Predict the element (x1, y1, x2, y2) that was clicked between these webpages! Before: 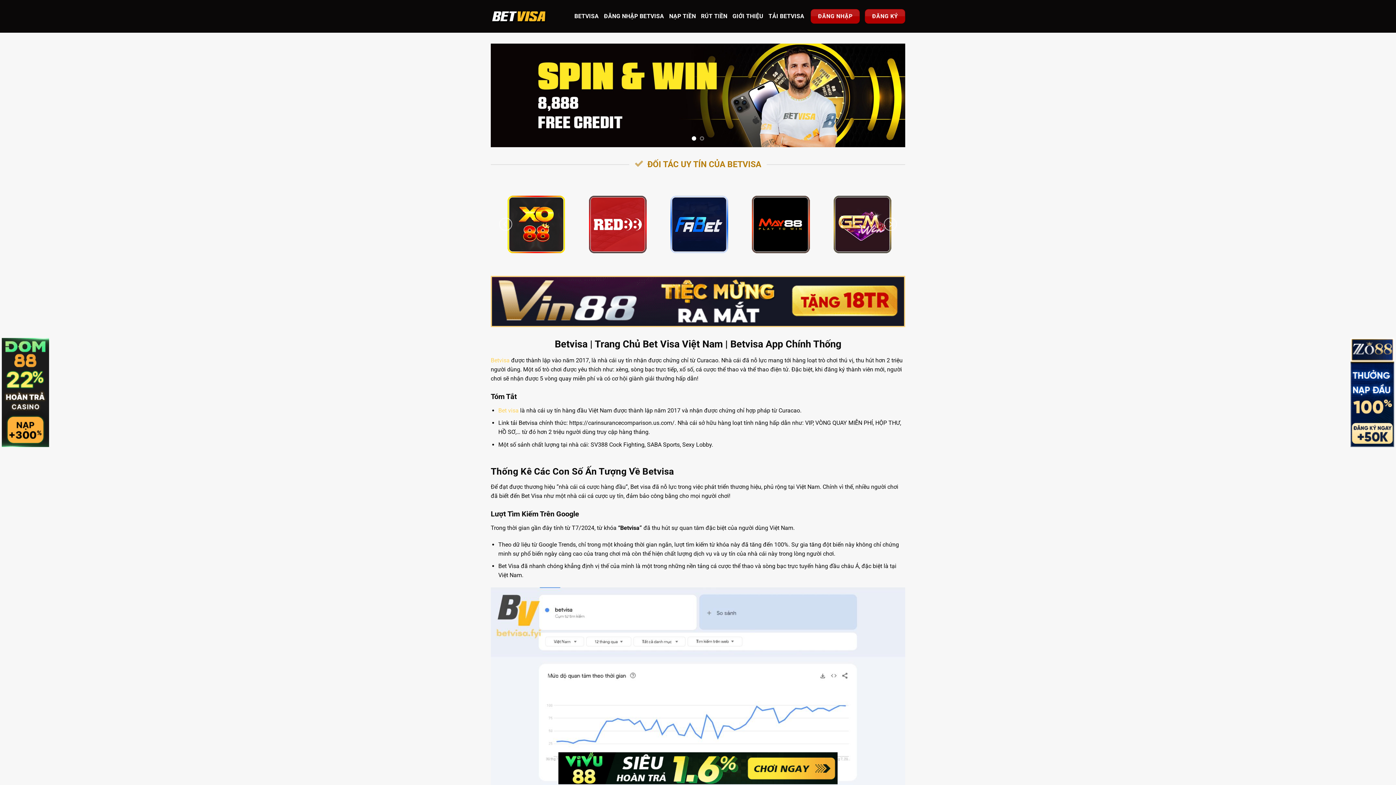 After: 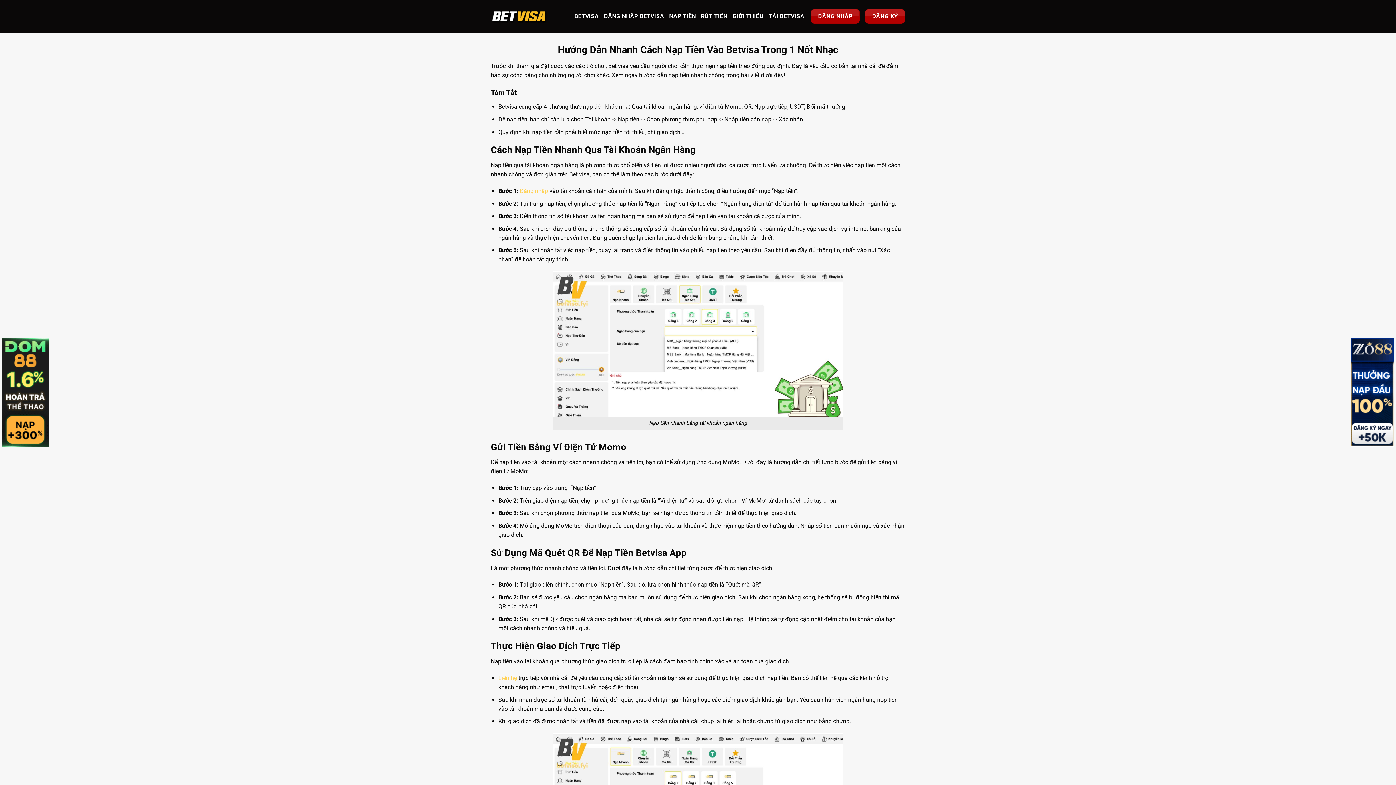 Action: bbox: (669, 9, 696, 22) label: NẠP TIỀN